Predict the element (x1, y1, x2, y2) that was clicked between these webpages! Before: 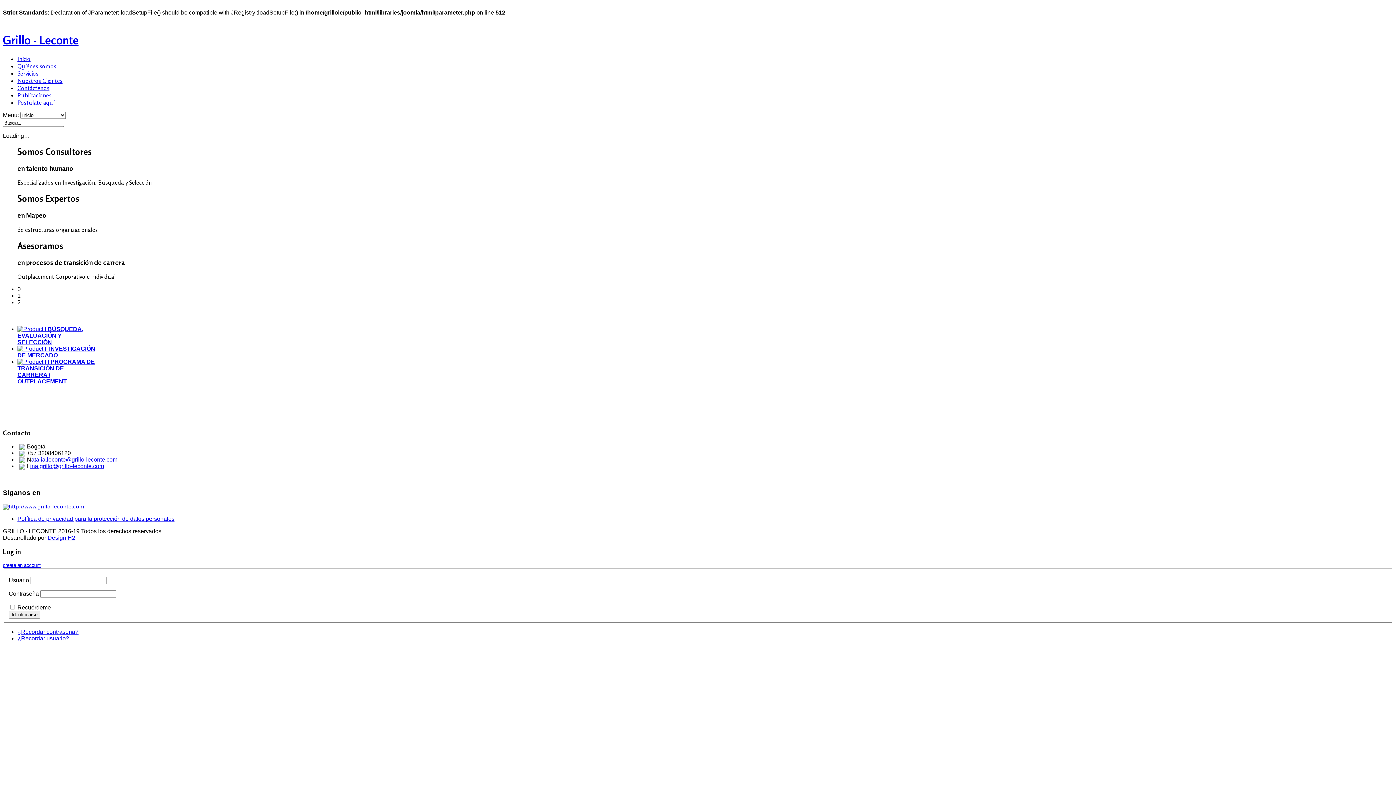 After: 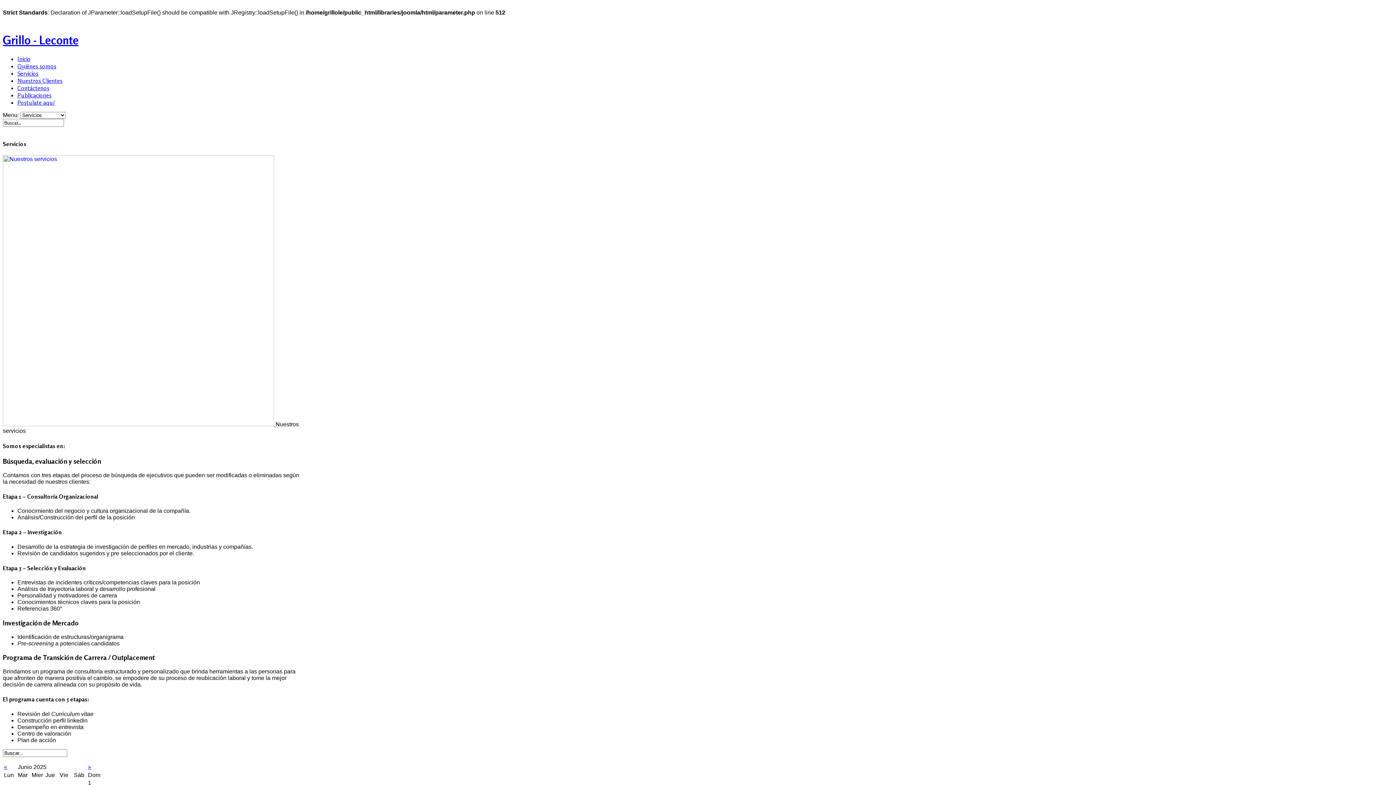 Action: bbox: (17, 69, 38, 77) label: Servicios